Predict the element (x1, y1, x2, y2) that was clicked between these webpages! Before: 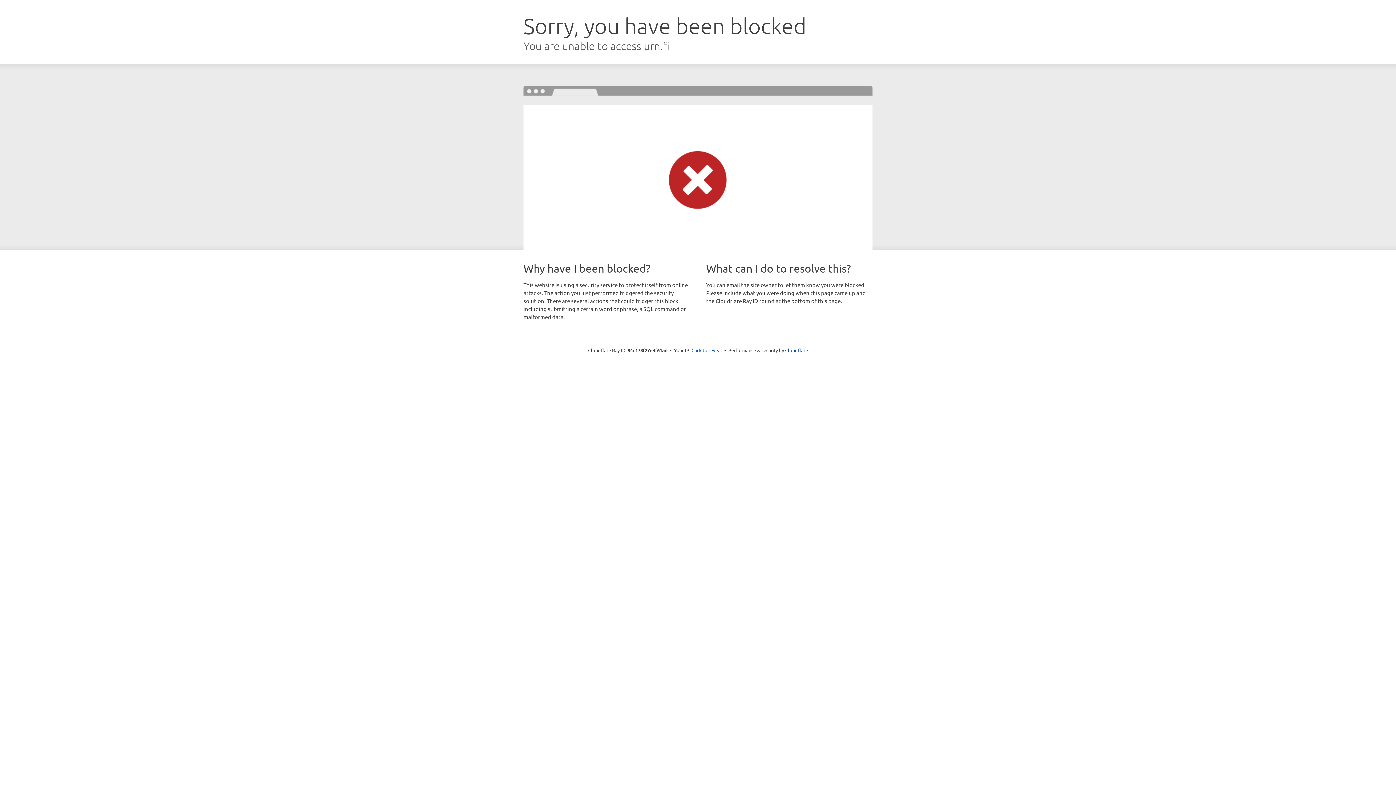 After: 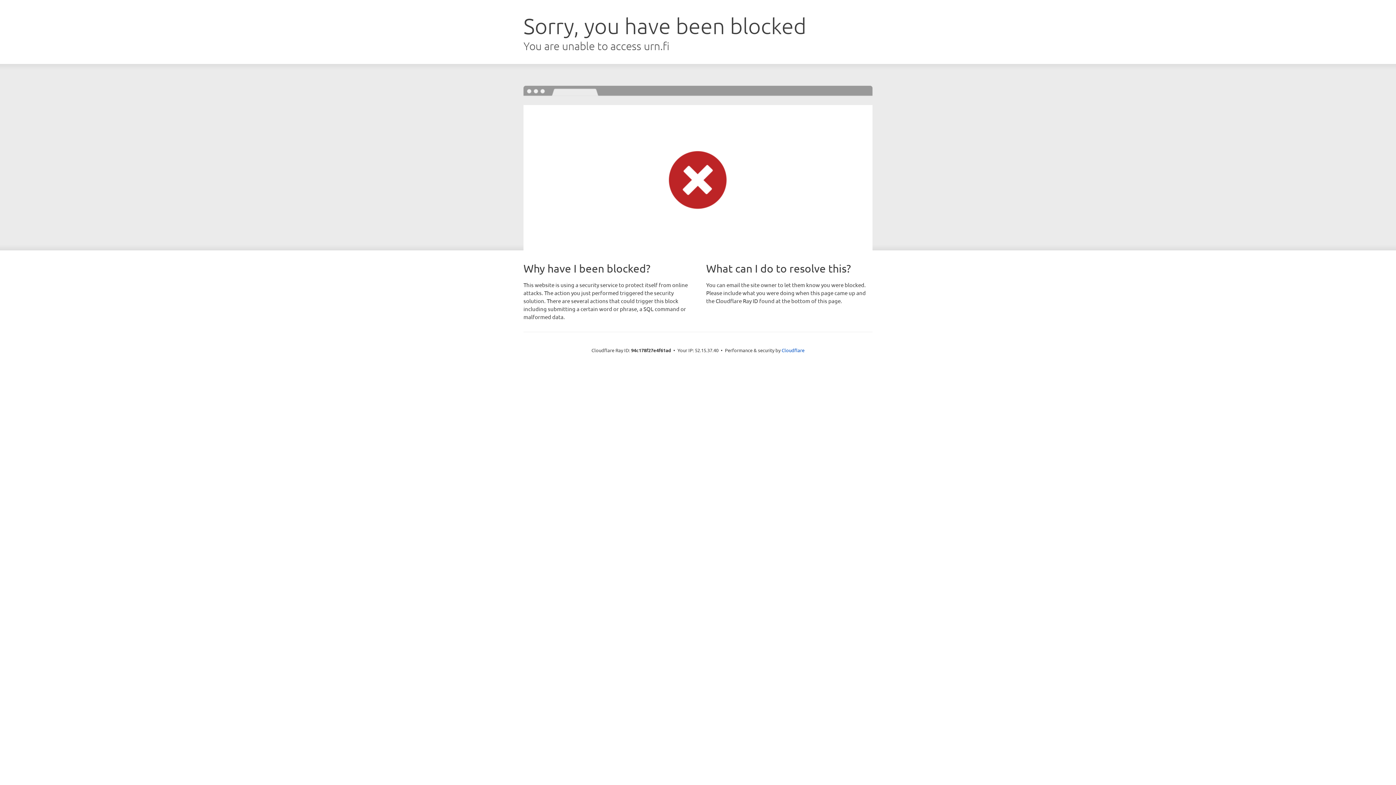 Action: bbox: (691, 346, 722, 353) label: Click to reveal